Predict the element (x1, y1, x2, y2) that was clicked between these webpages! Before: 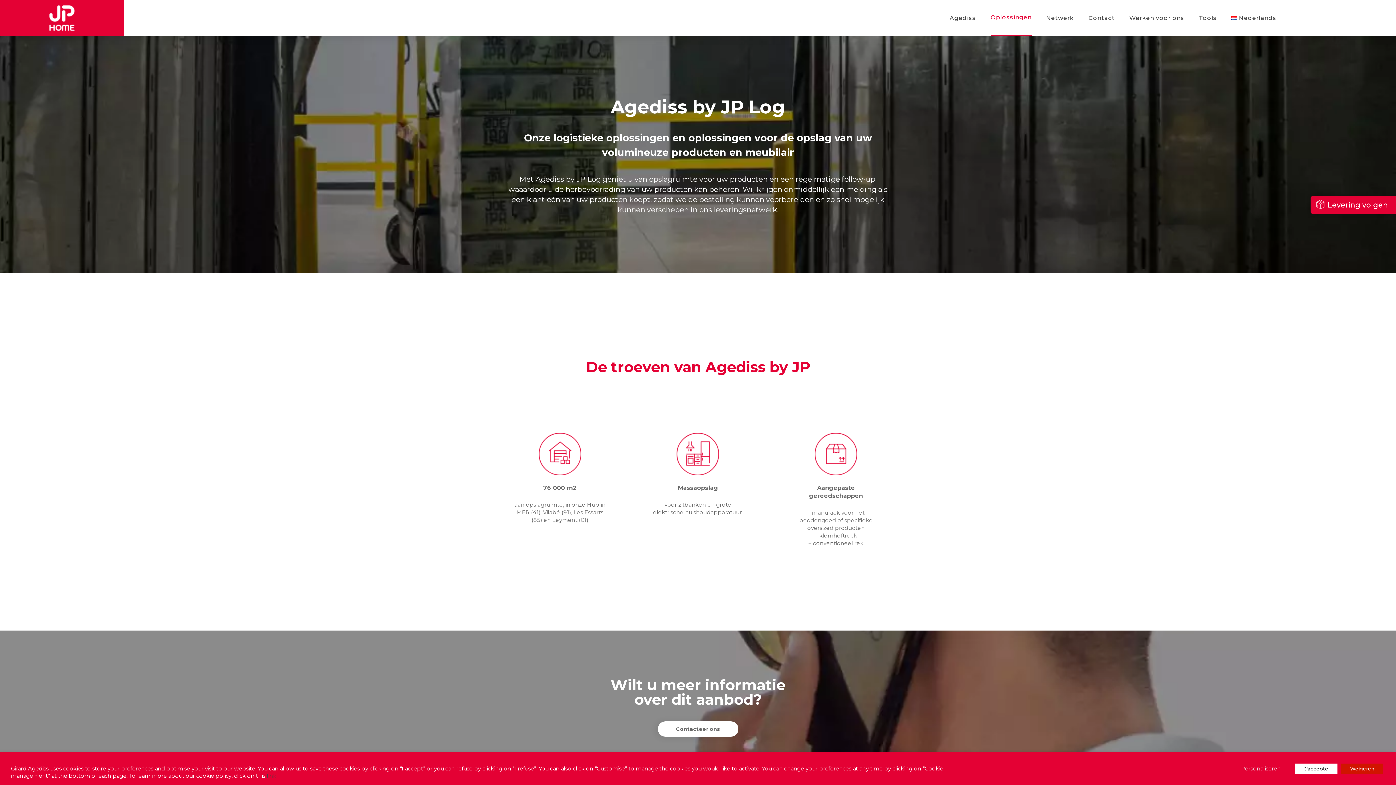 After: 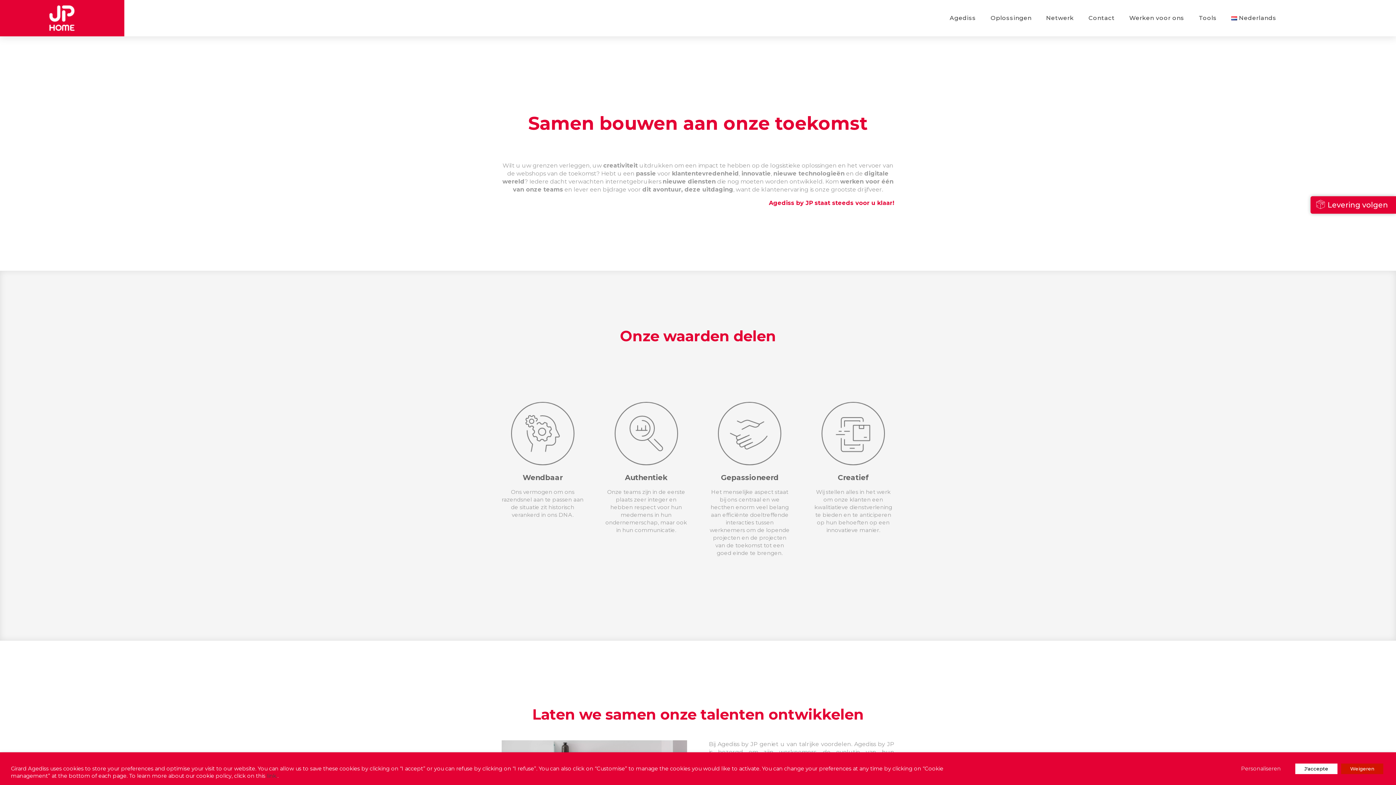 Action: label: Werken voor ons bbox: (1129, 0, 1184, 36)